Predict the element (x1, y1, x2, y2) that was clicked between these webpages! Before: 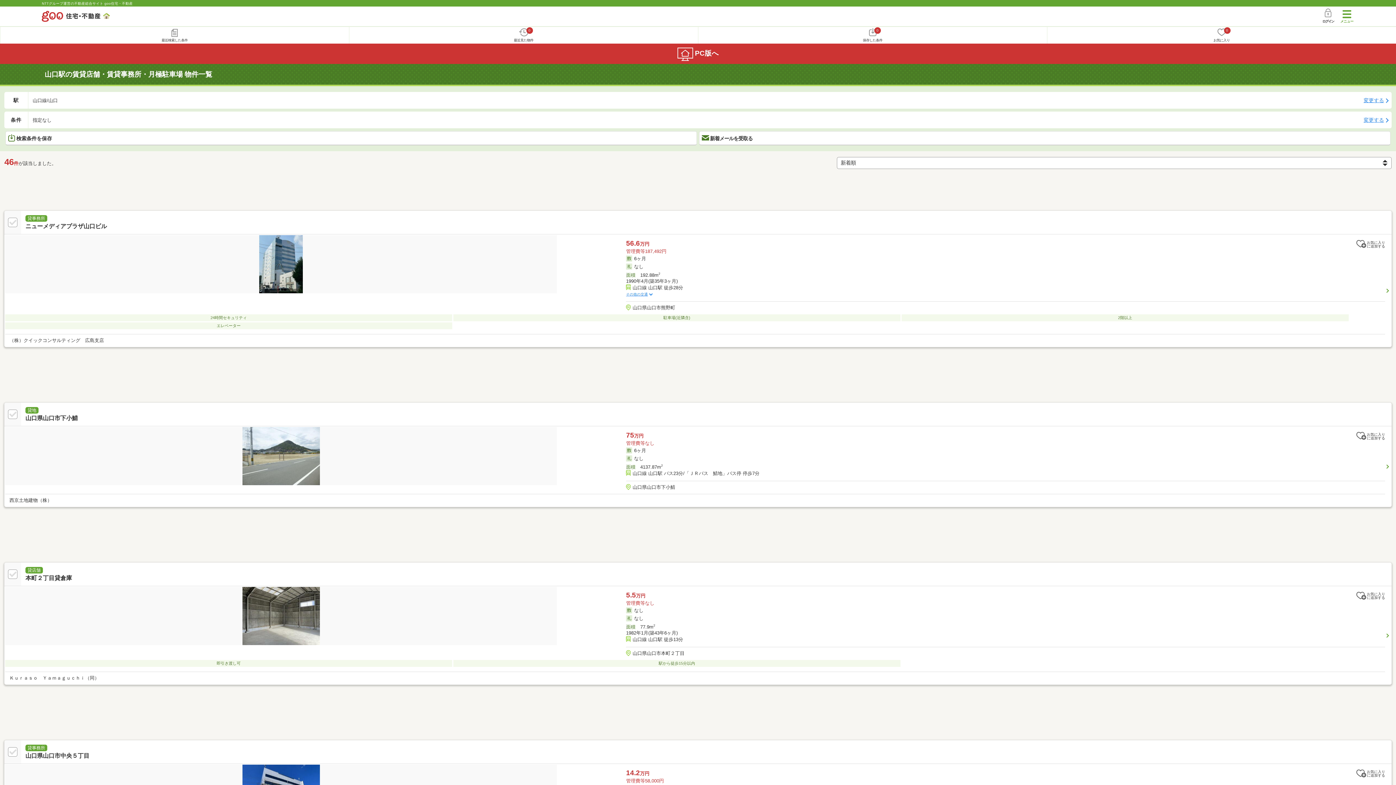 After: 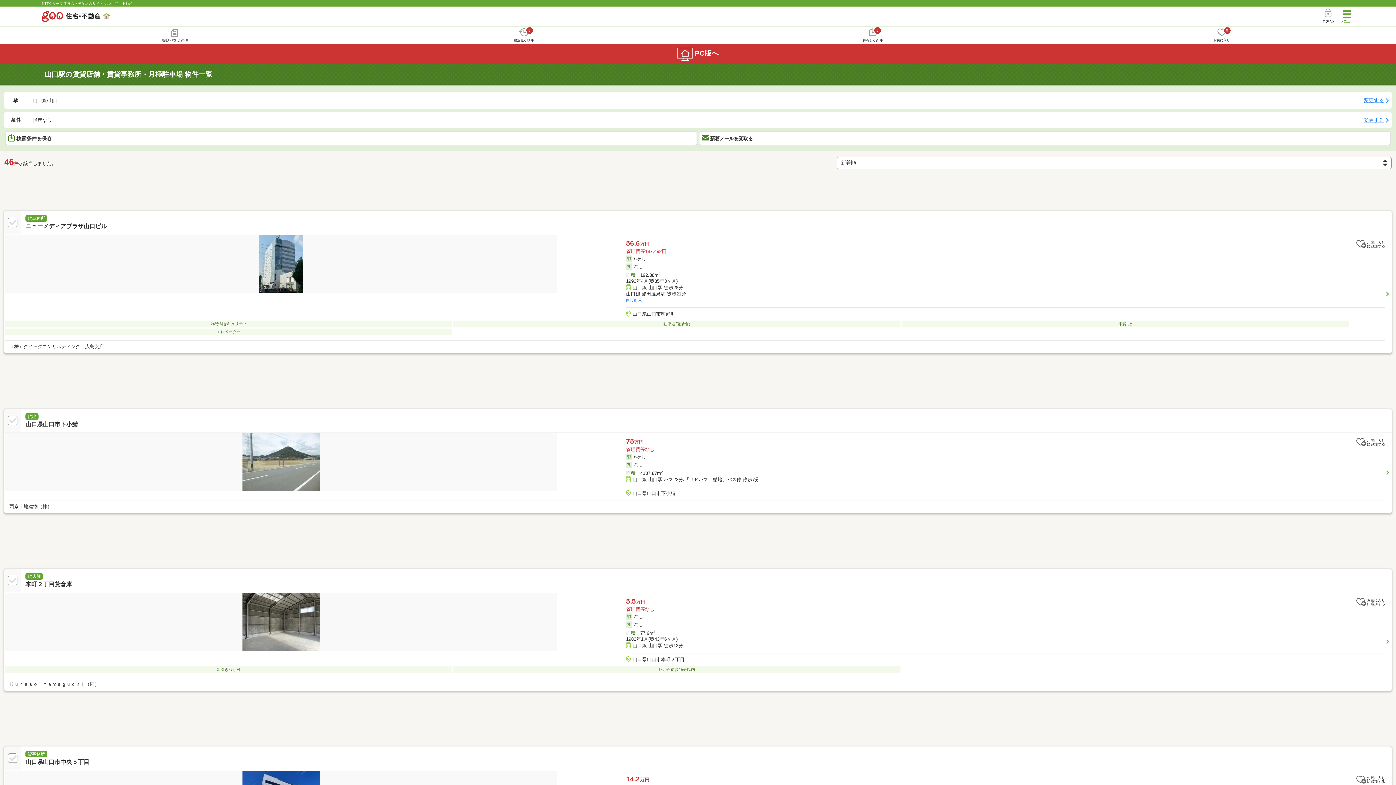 Action: label: その他の交通 bbox: (626, 292, 652, 296)